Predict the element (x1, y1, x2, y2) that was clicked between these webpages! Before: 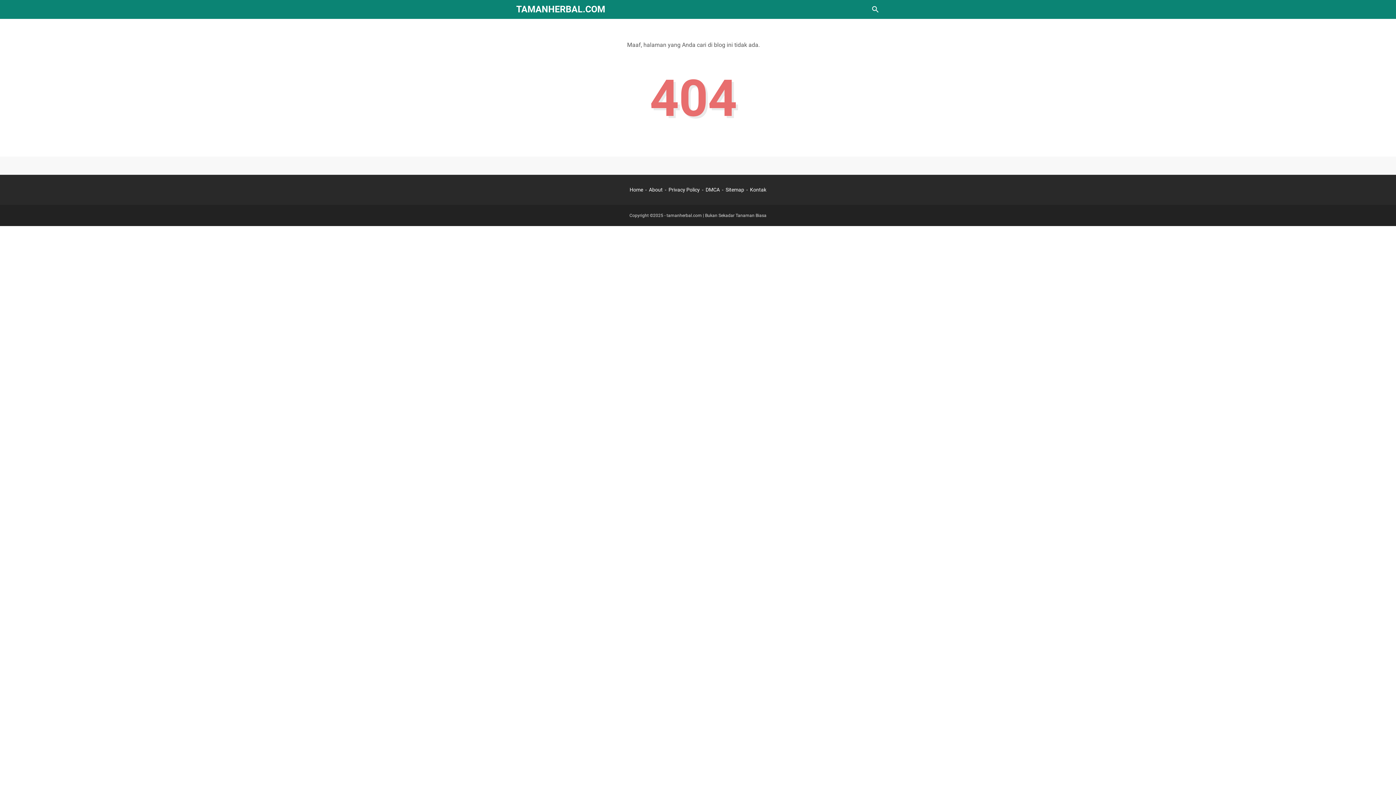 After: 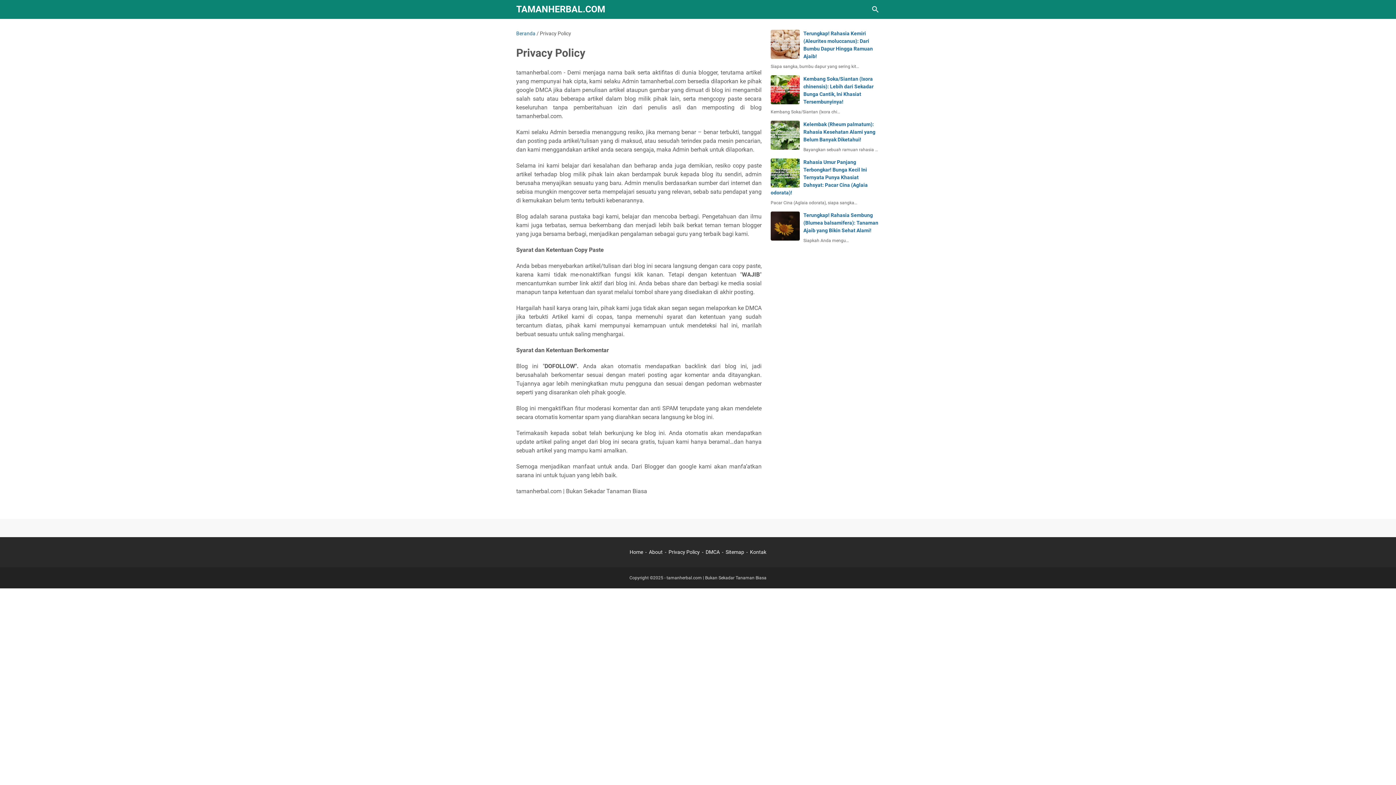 Action: bbox: (668, 186, 700, 192) label: Privacy Policy